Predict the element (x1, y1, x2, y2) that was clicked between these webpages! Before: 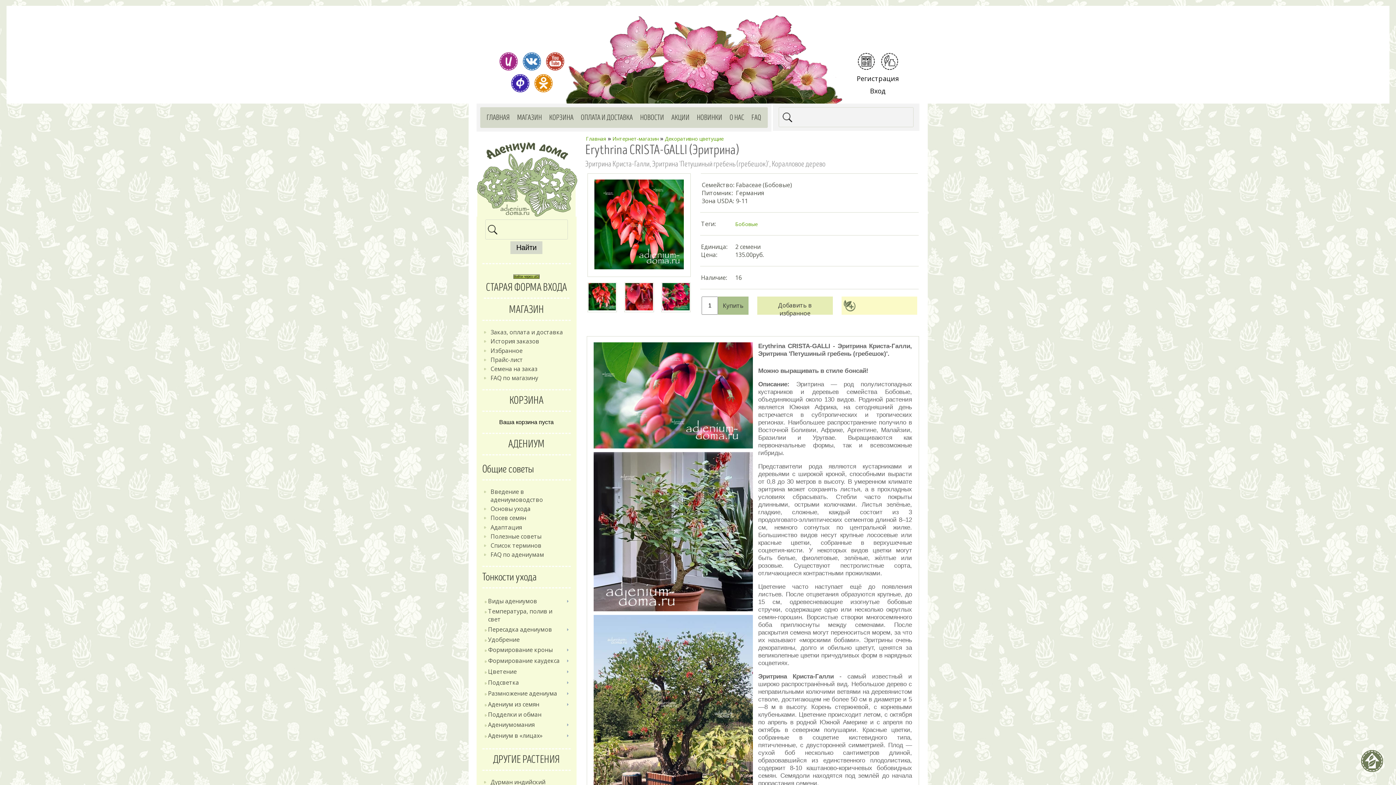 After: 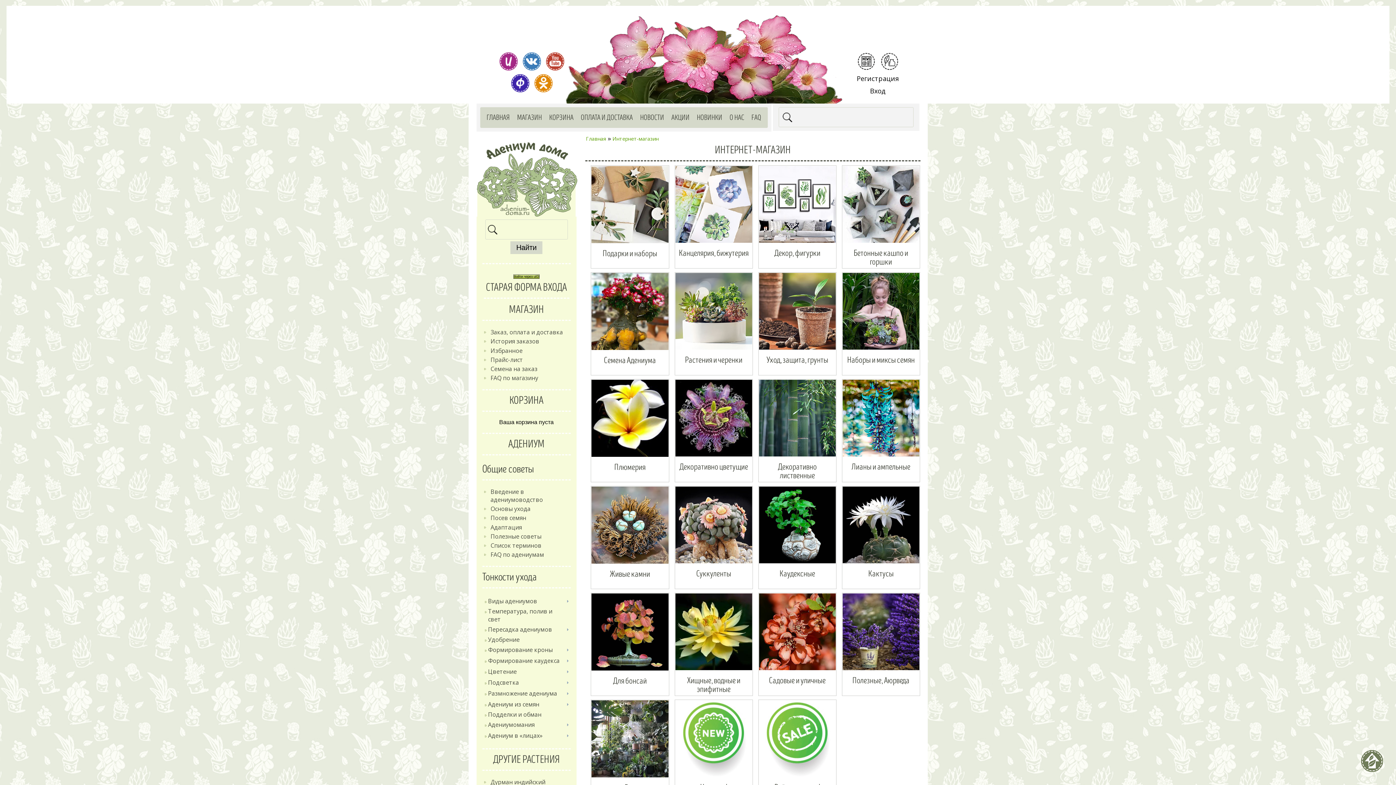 Action: label: МАГАЗИН bbox: (515, 107, 543, 128)